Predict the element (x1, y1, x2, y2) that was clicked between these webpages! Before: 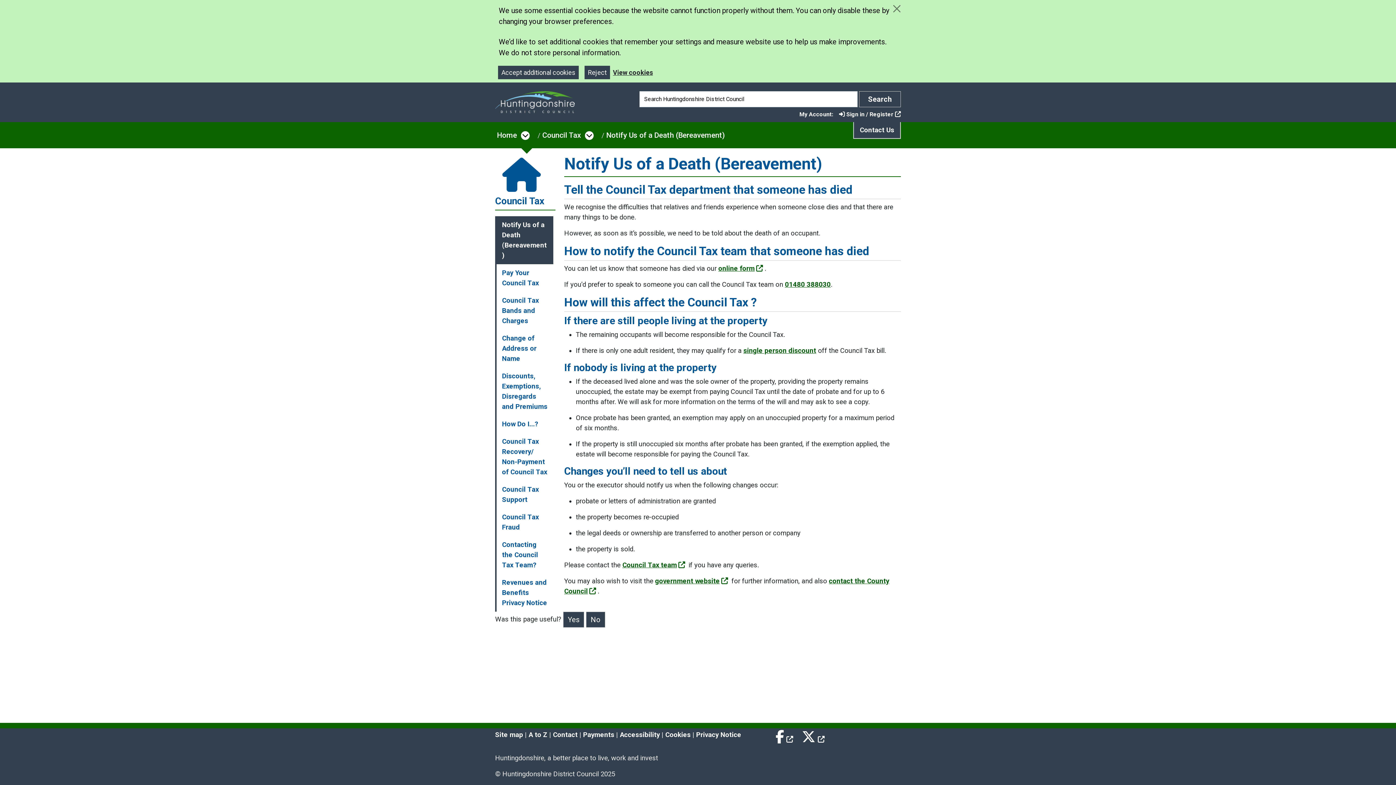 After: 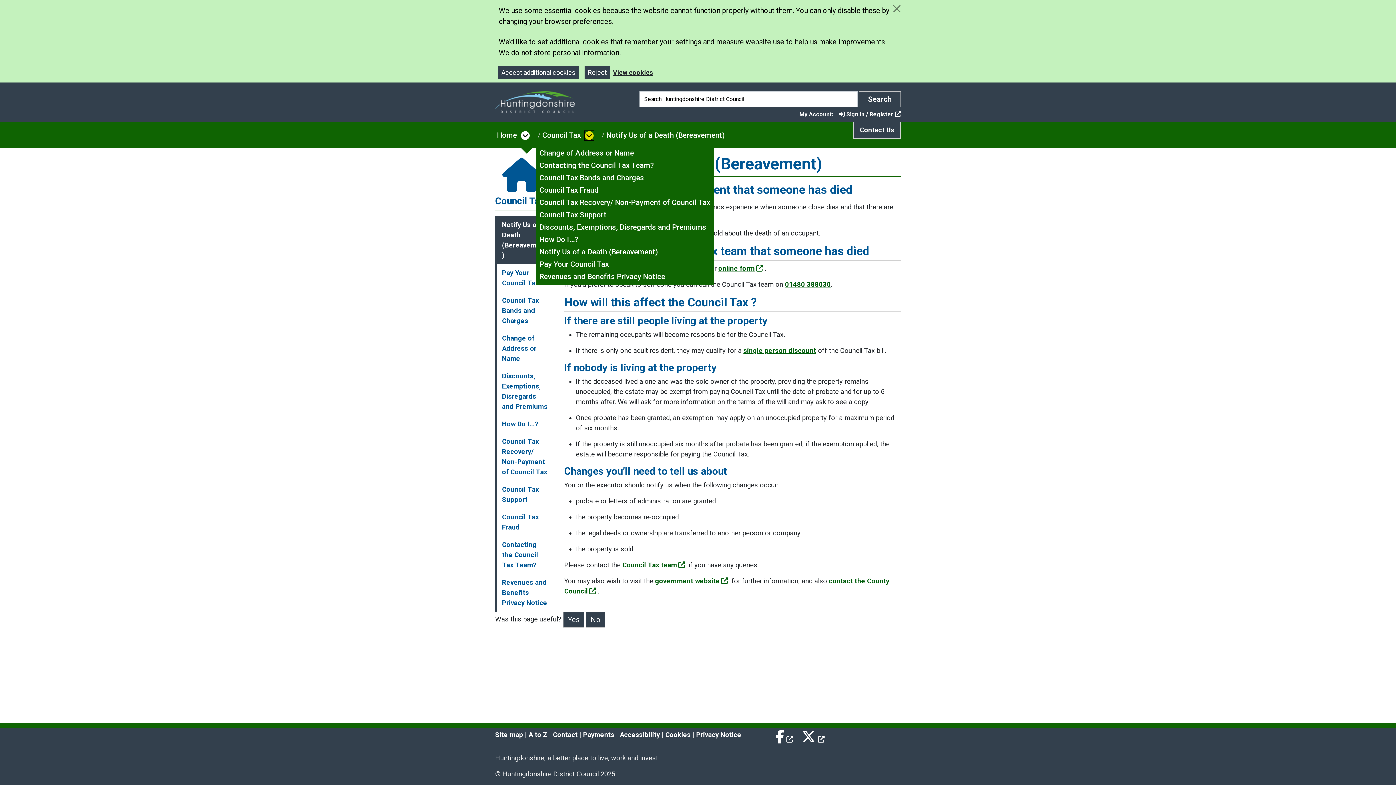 Action: label: Open menu under Council Tax bbox: (585, 131, 593, 140)